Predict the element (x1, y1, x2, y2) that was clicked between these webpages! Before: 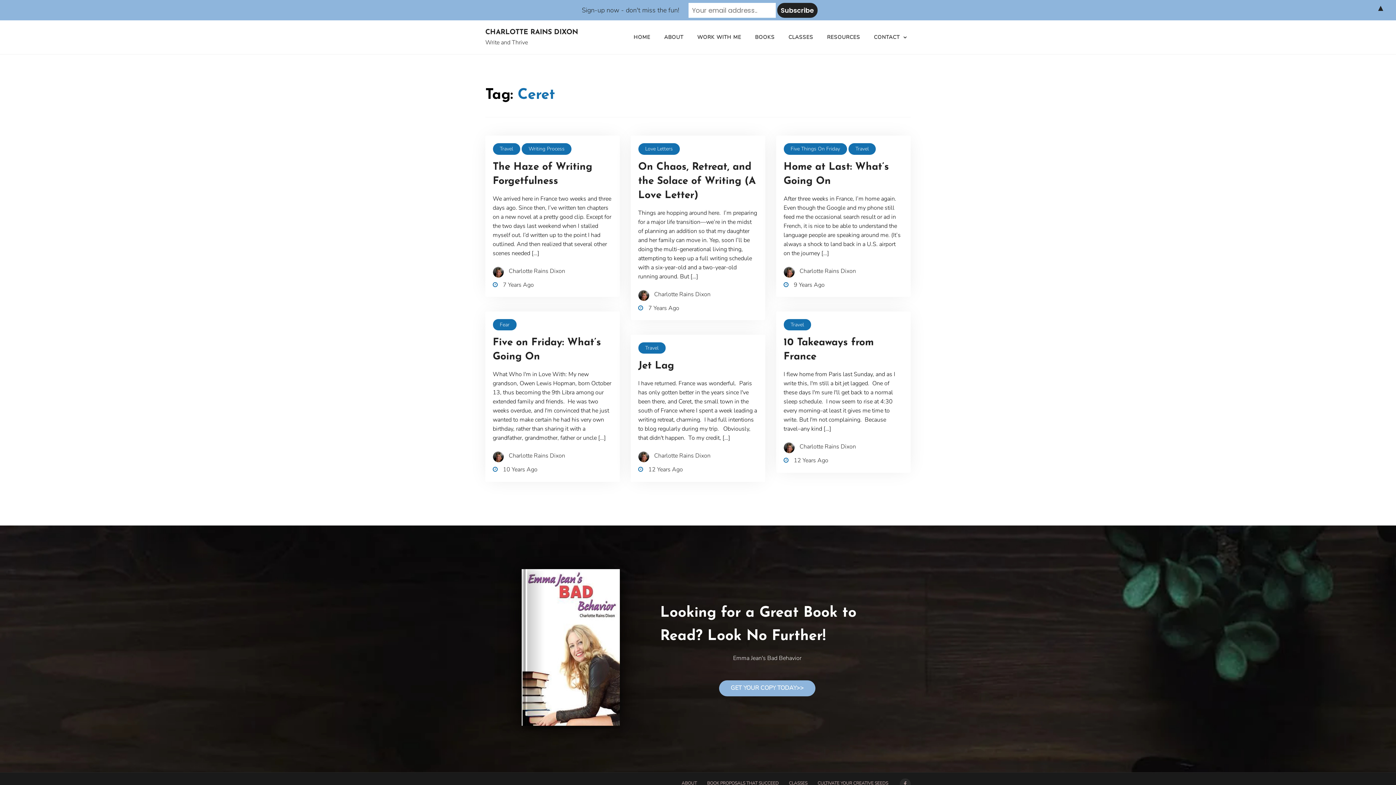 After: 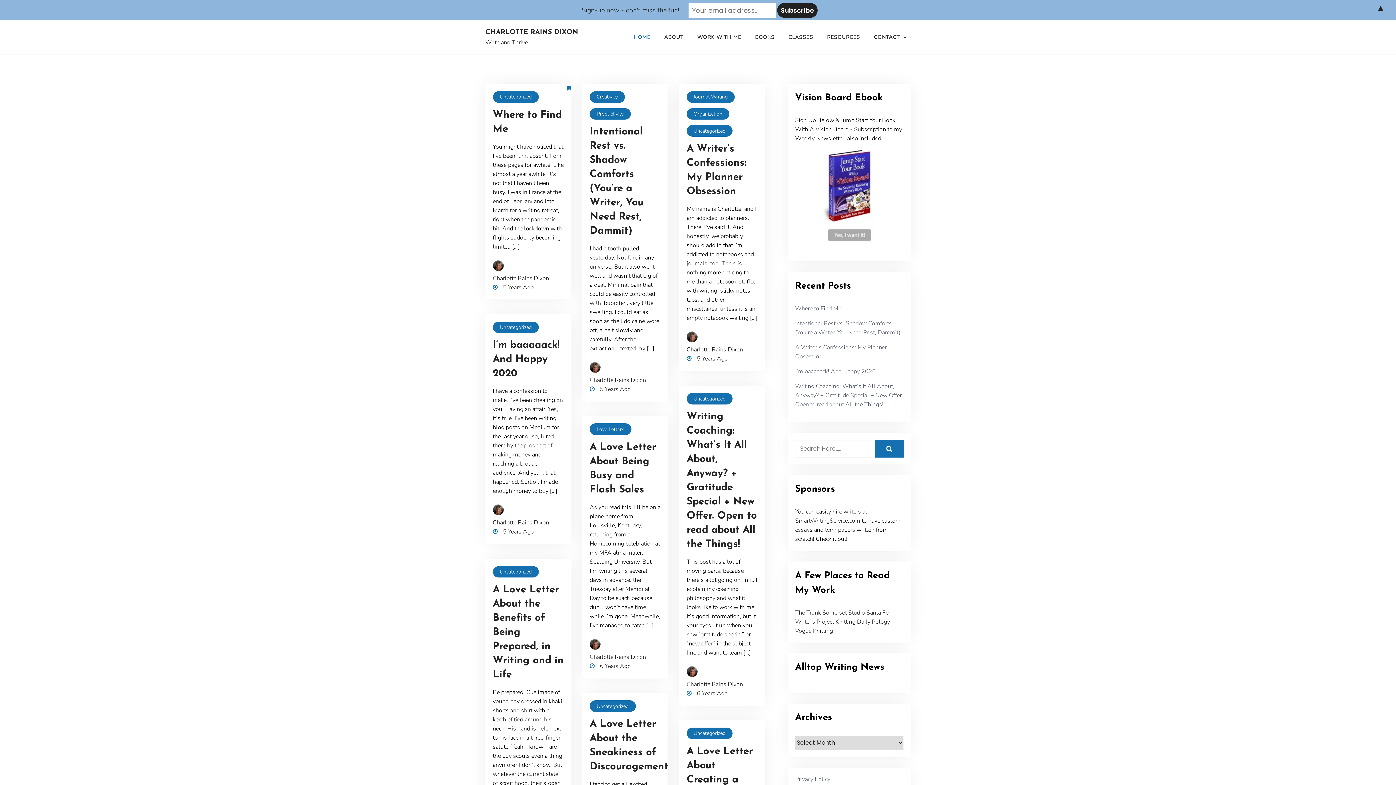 Action: bbox: (492, 451, 565, 465) label:  Charlotte Rains Dixon